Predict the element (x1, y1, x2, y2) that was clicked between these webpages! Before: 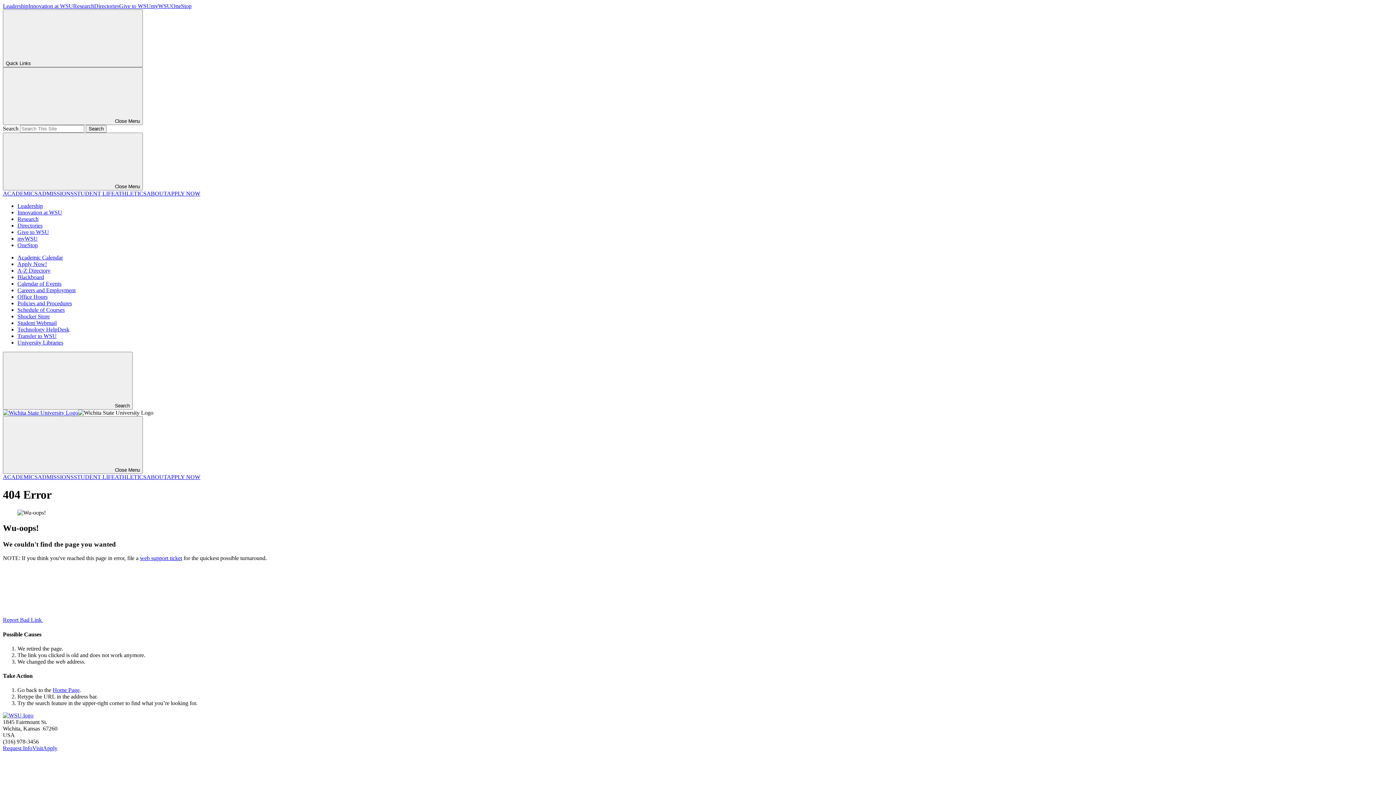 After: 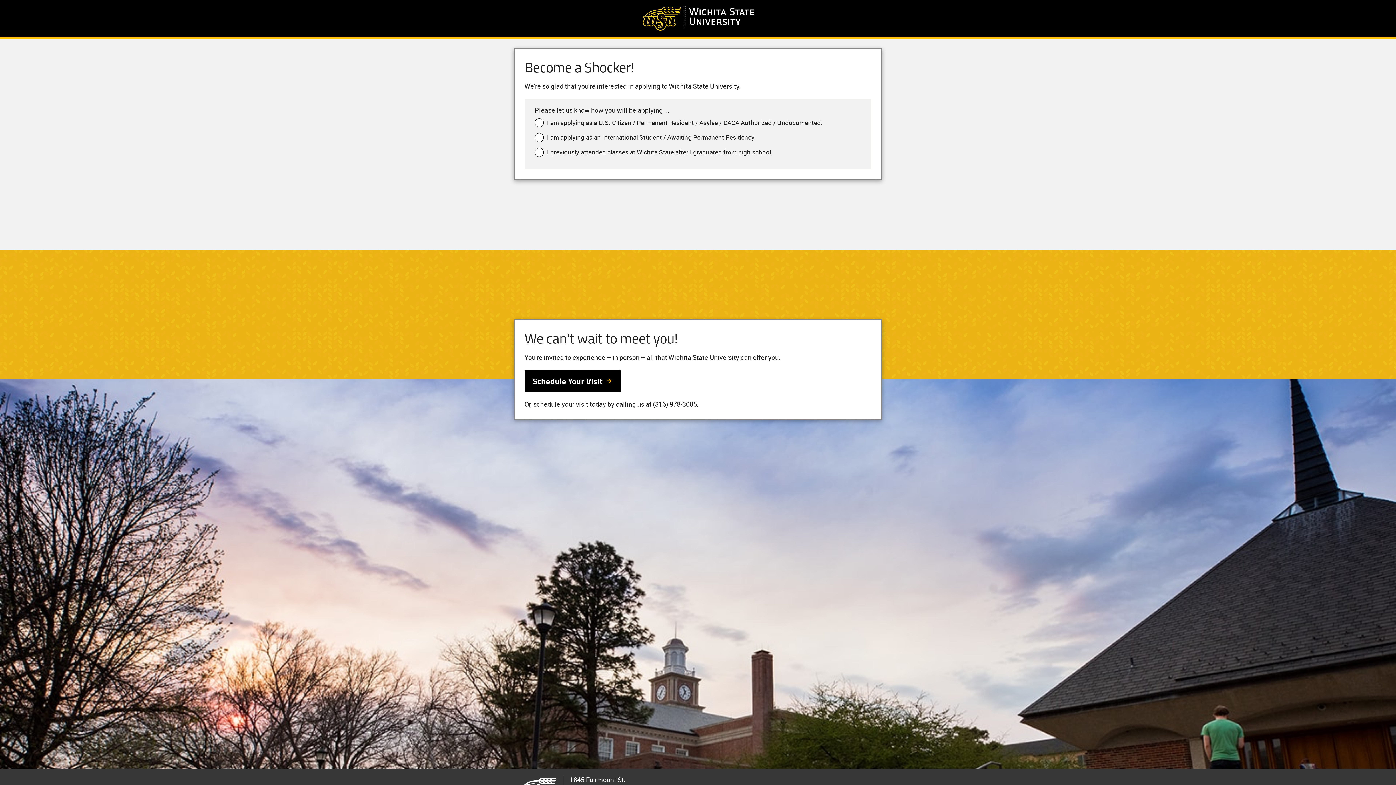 Action: label: APPLY NOW bbox: (166, 190, 200, 196)